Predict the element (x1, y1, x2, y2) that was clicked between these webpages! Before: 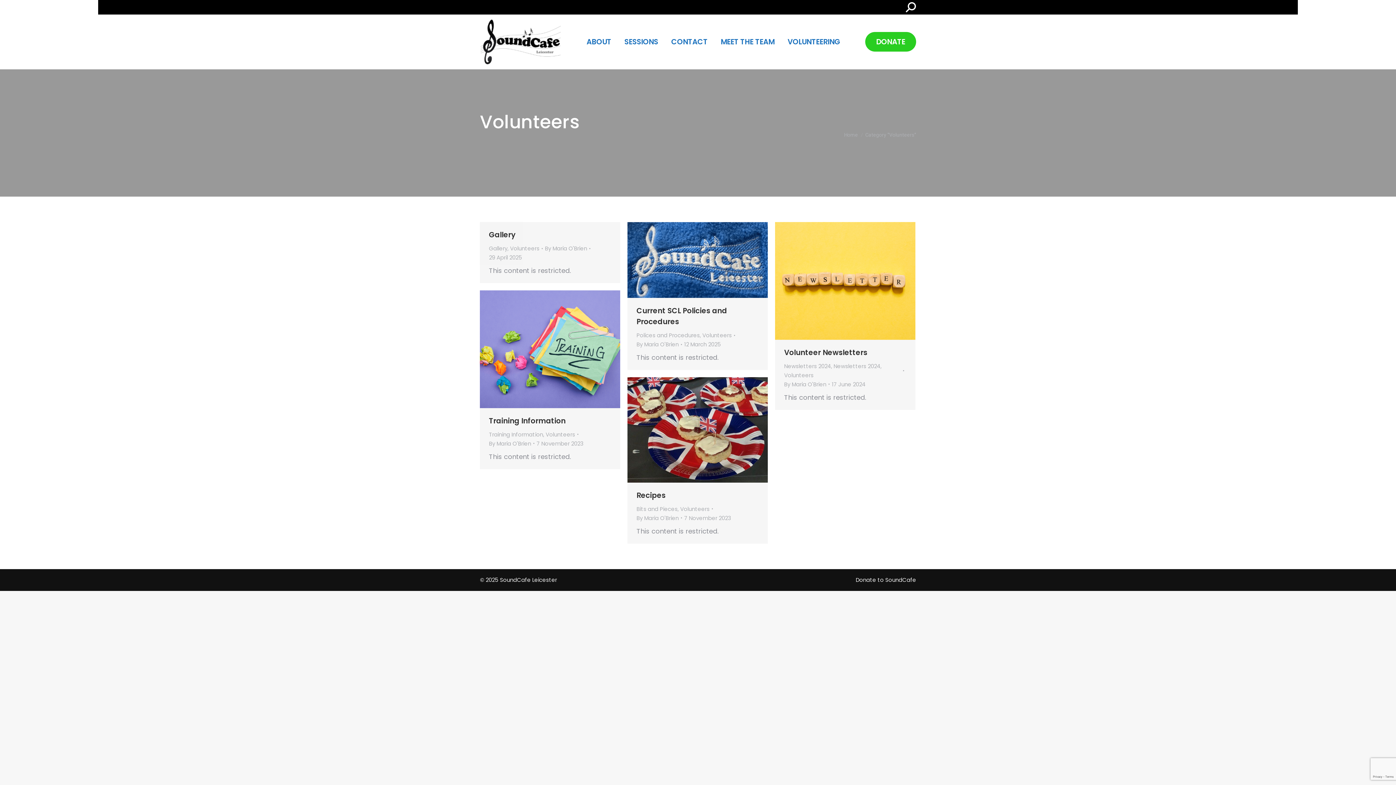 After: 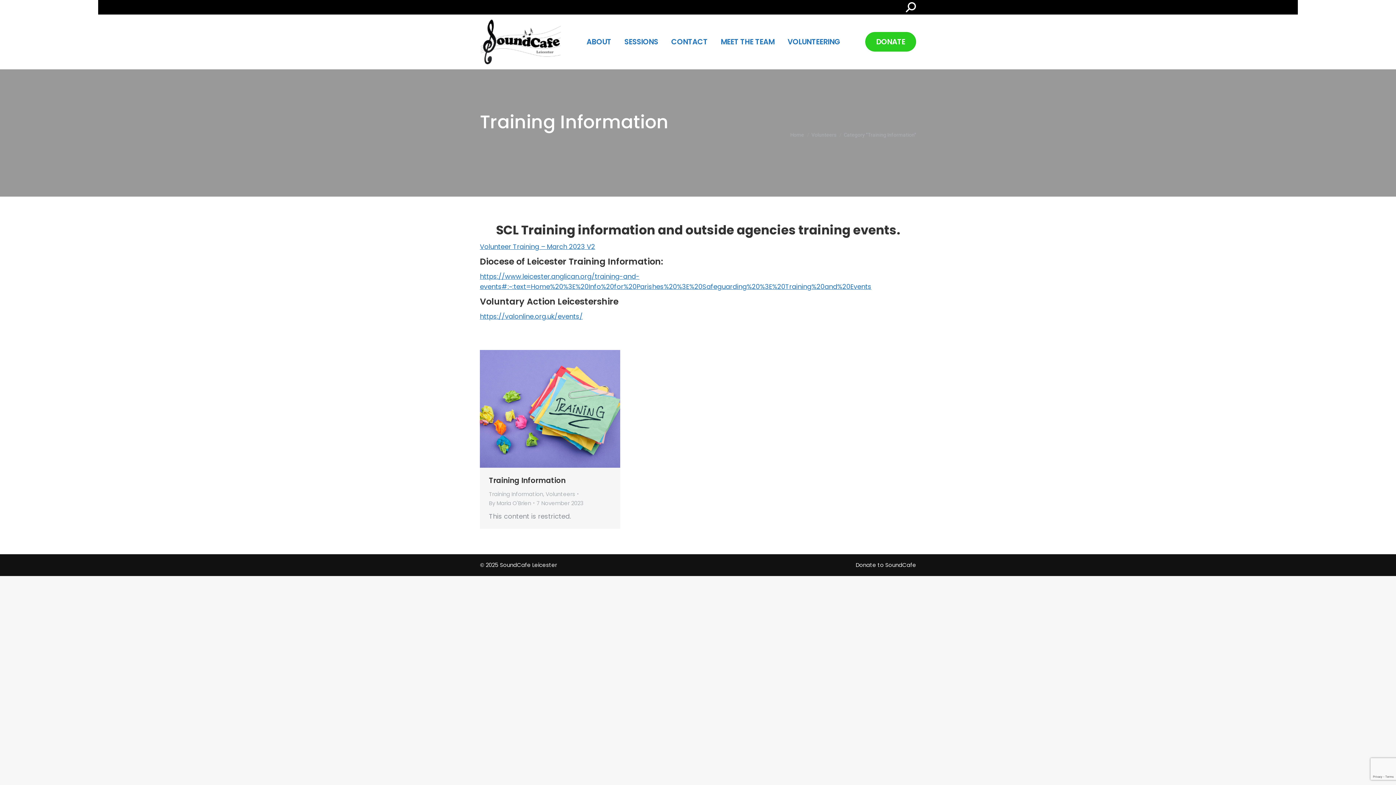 Action: bbox: (489, 430, 543, 438) label: Training Information